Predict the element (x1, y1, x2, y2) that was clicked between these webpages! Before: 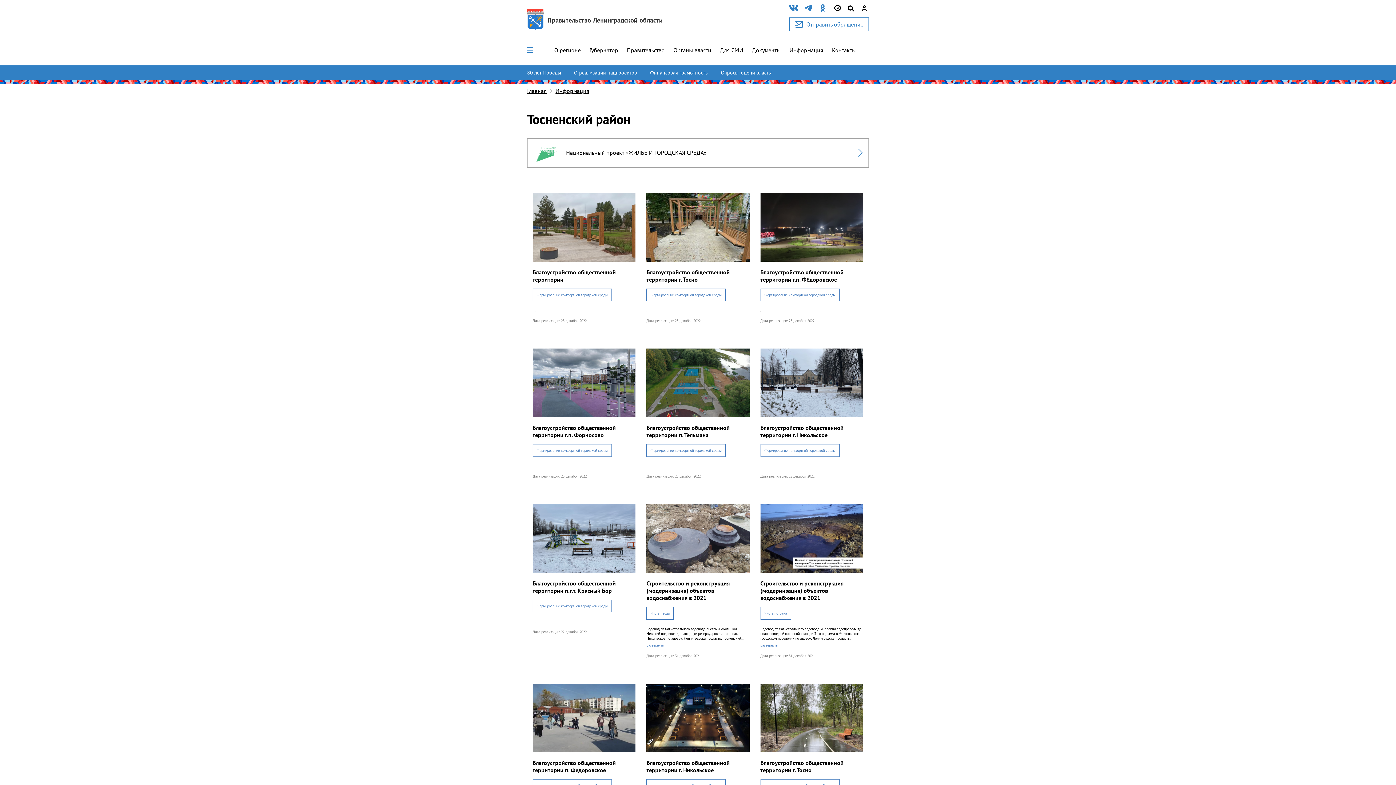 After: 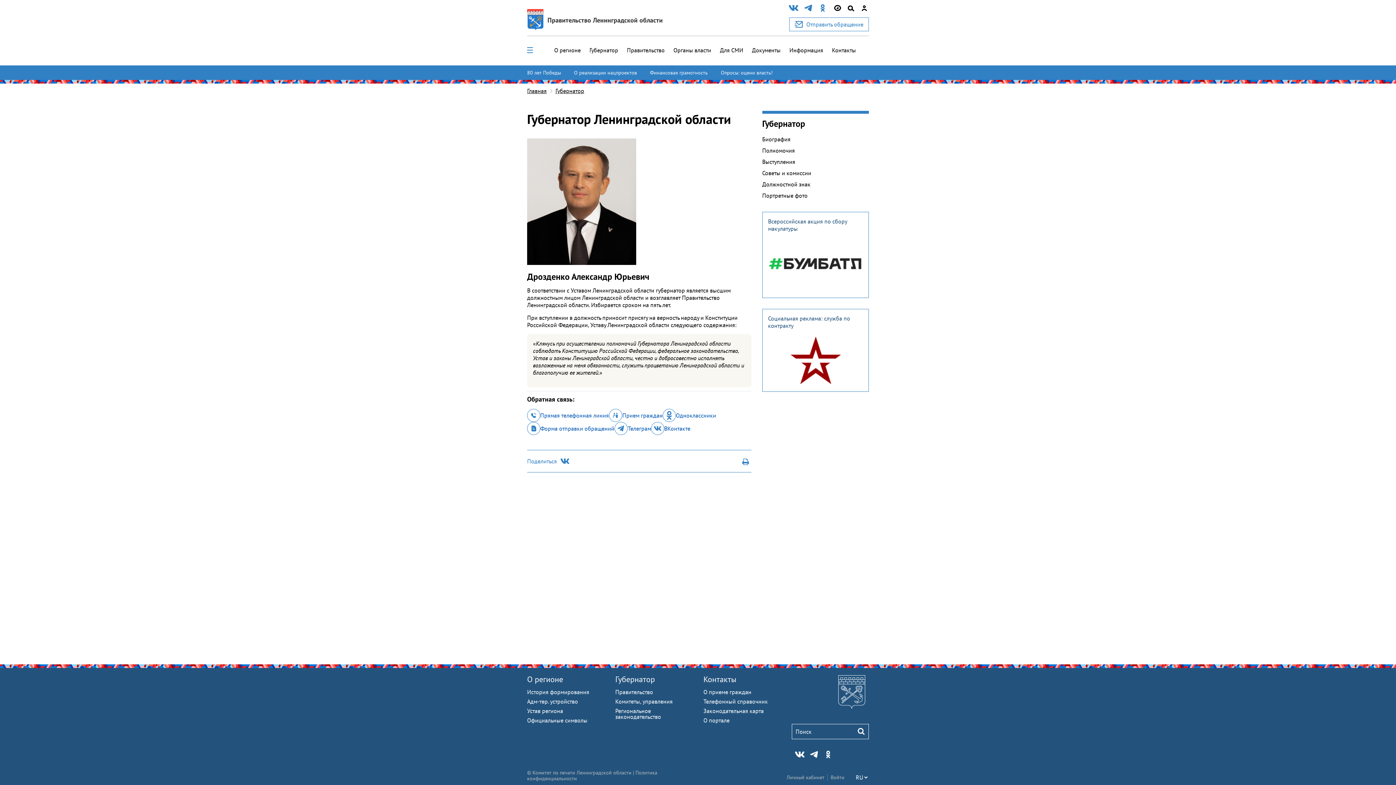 Action: label: Губернатор bbox: (589, 46, 618, 53)